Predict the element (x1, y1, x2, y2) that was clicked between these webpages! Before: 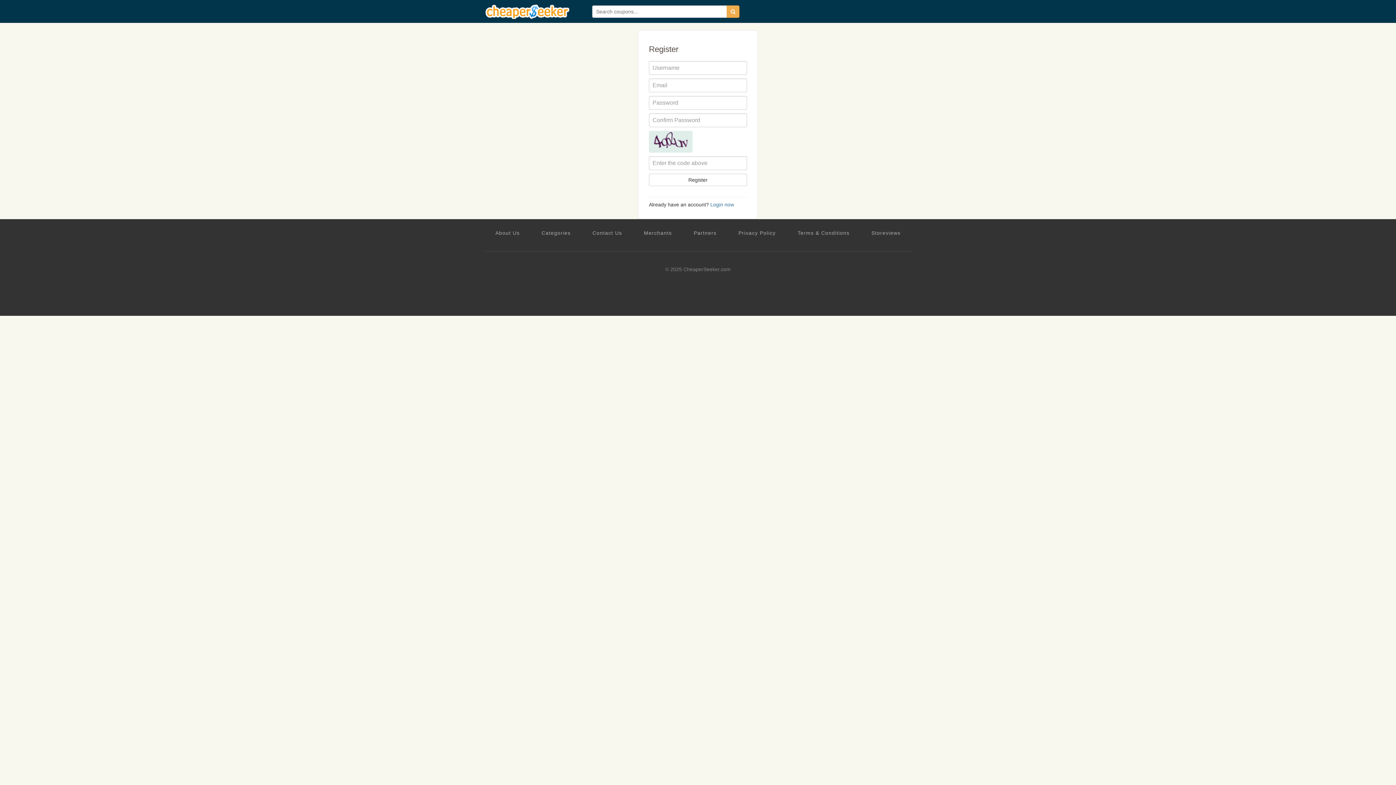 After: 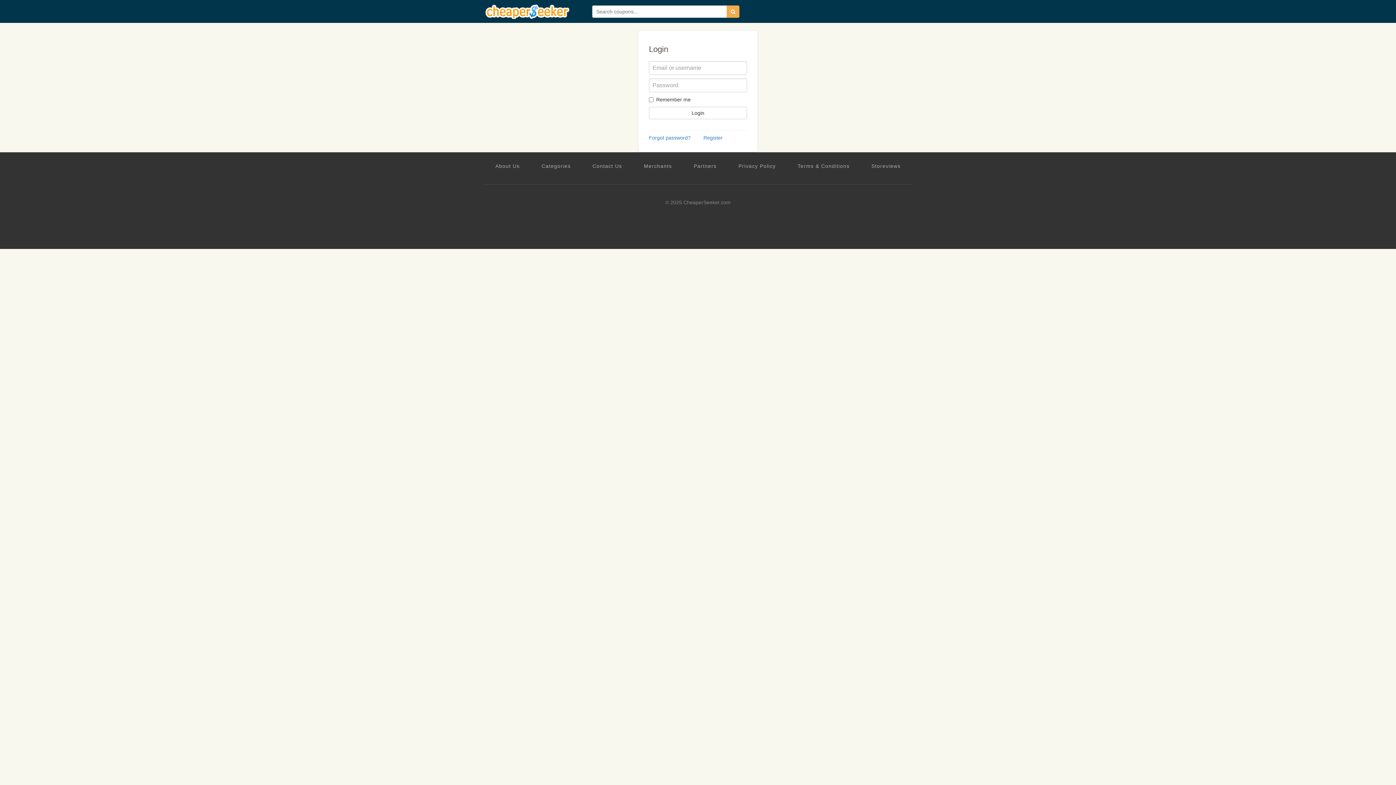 Action: label: Login now bbox: (710, 201, 734, 207)